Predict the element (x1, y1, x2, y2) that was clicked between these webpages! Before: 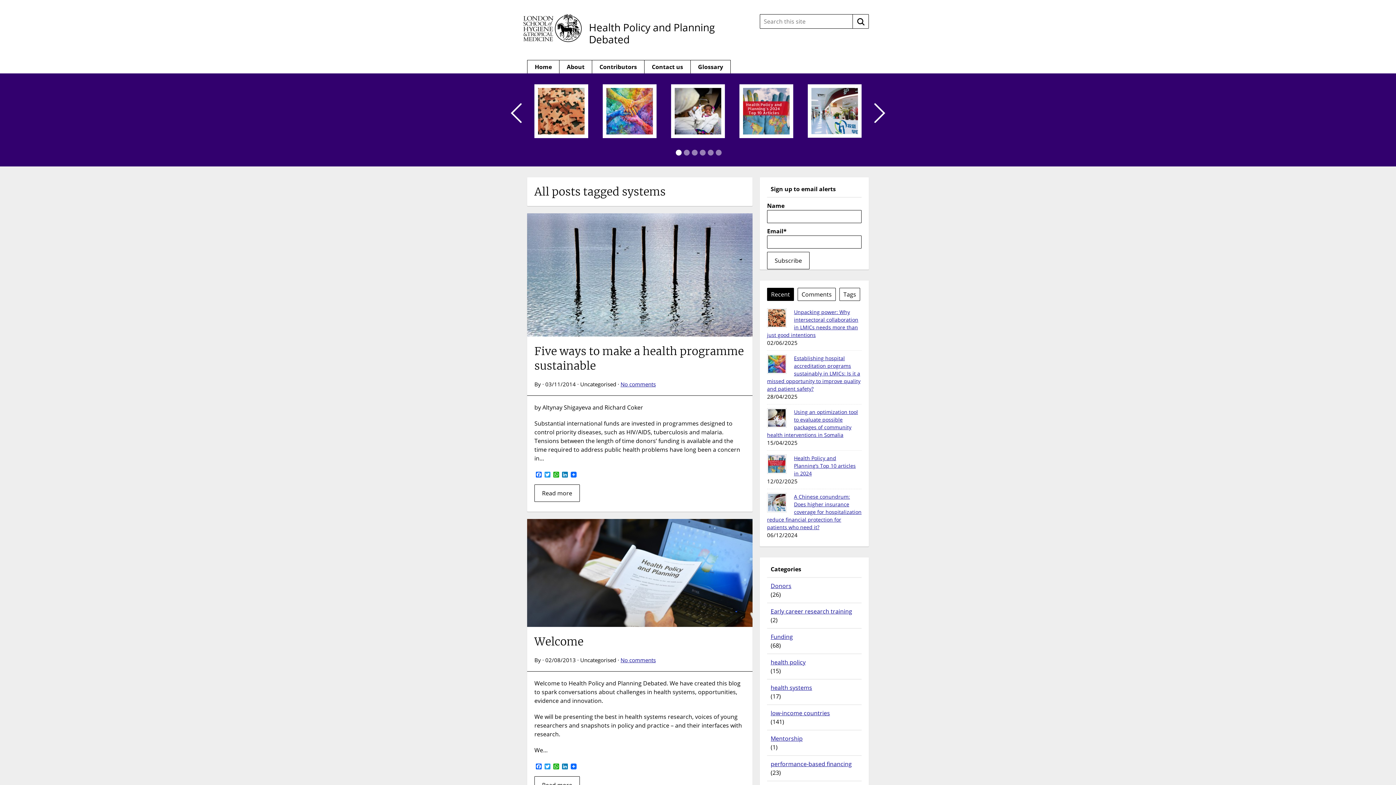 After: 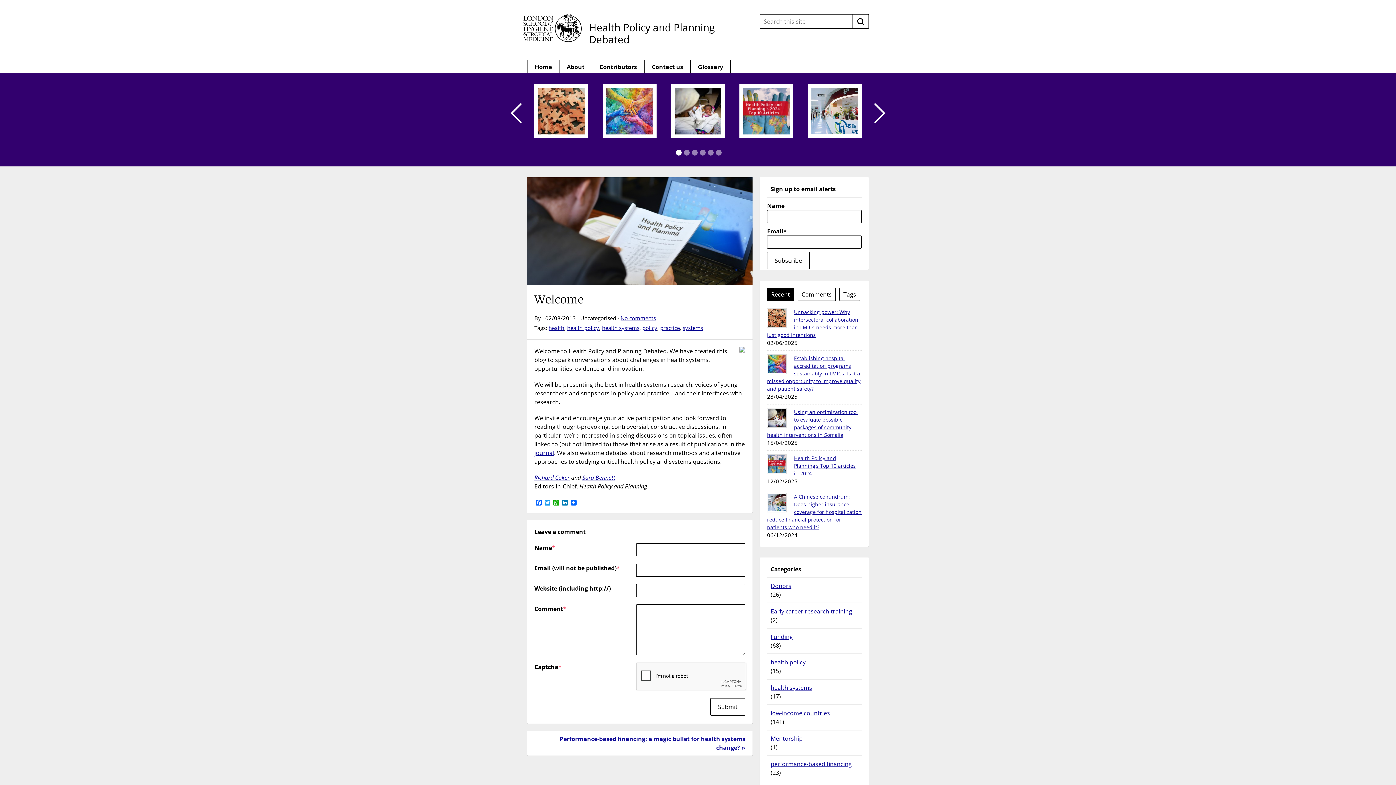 Action: bbox: (527, 519, 752, 627)